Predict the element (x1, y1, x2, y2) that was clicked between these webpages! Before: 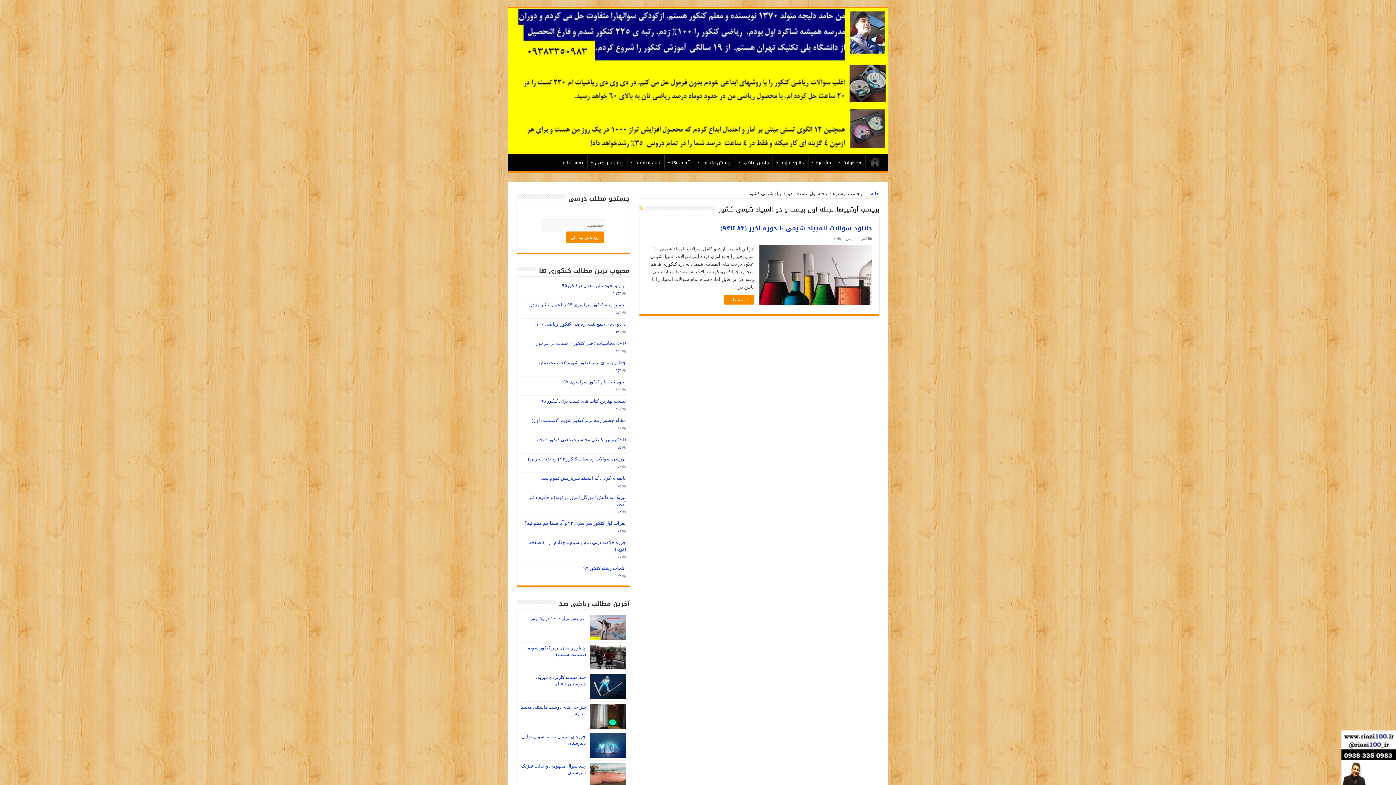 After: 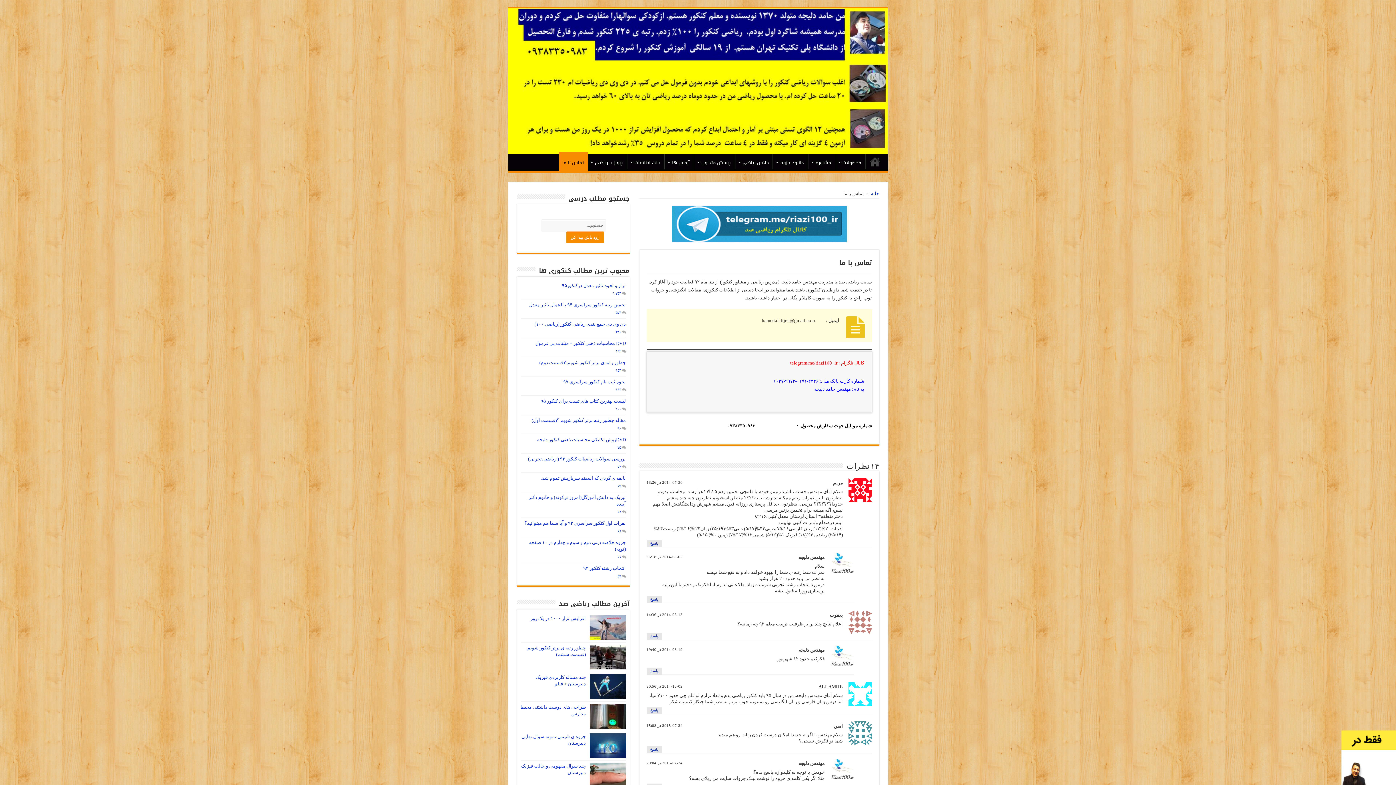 Action: label: تماس با ما bbox: (558, 154, 587, 169)